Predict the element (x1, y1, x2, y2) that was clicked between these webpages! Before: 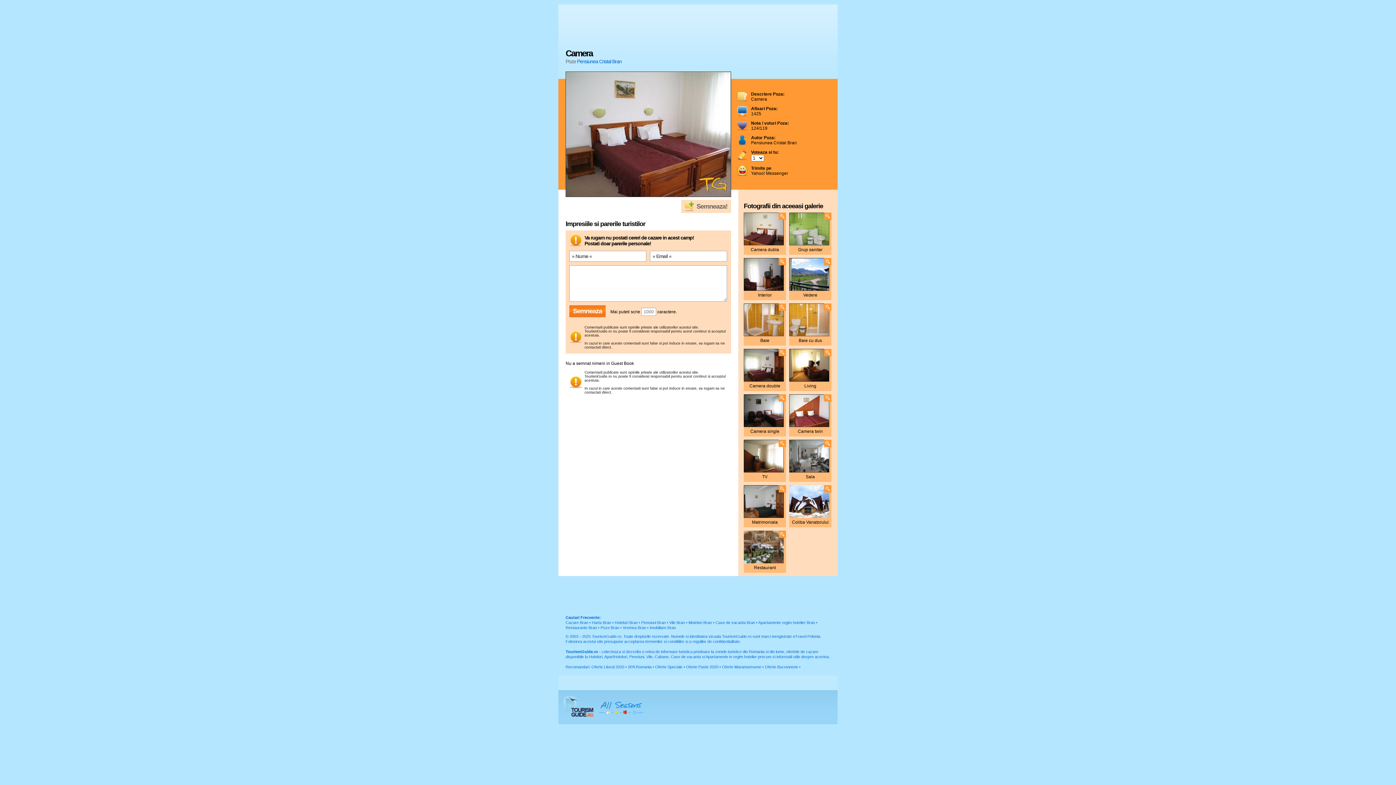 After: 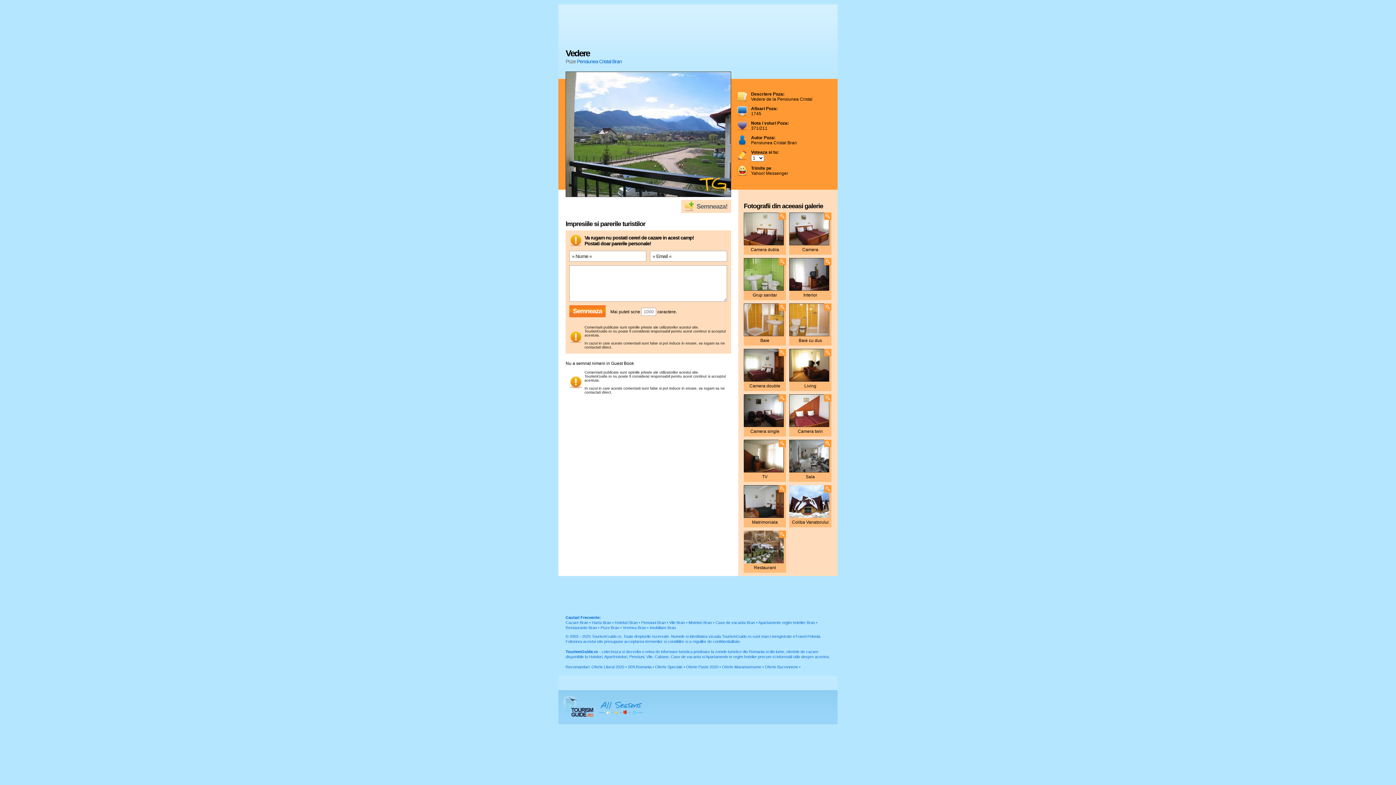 Action: bbox: (789, 258, 831, 290)